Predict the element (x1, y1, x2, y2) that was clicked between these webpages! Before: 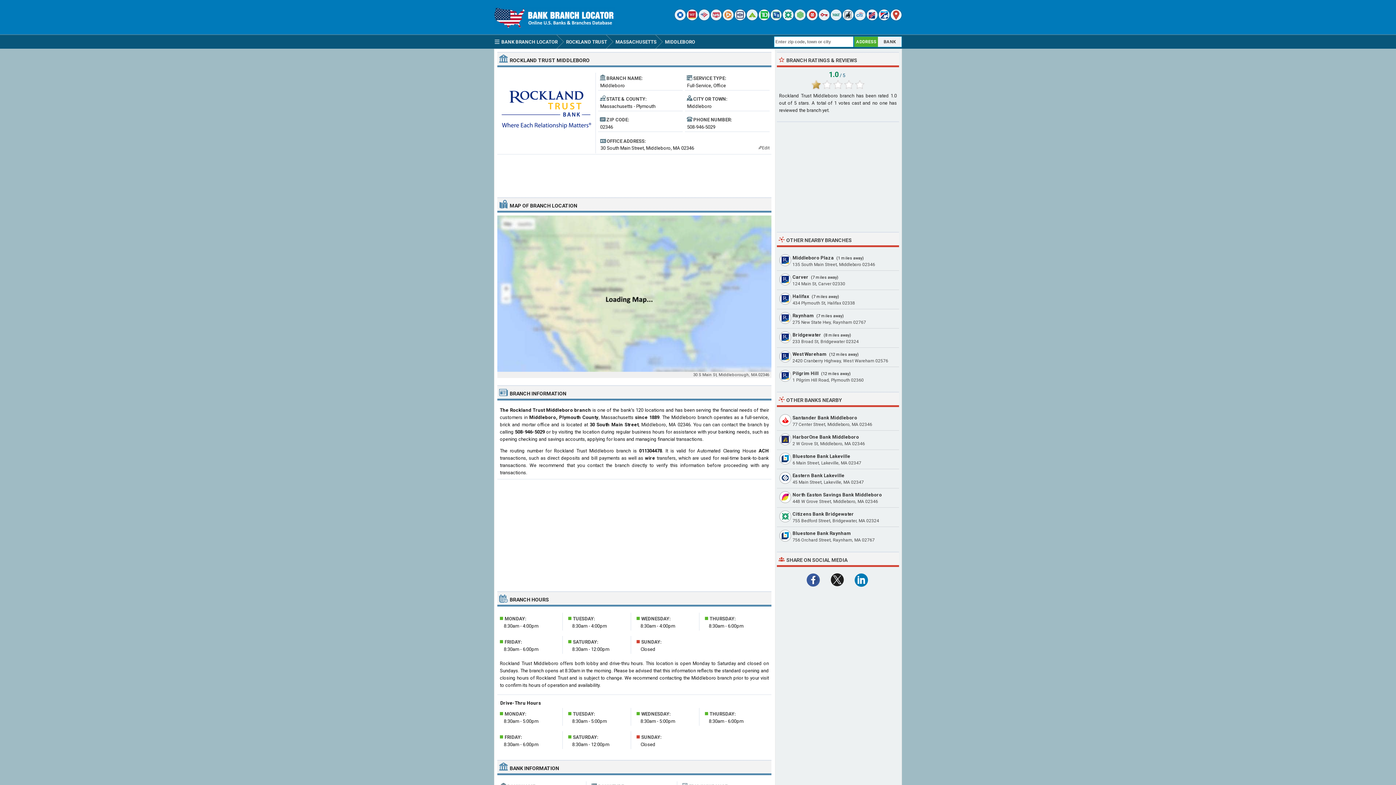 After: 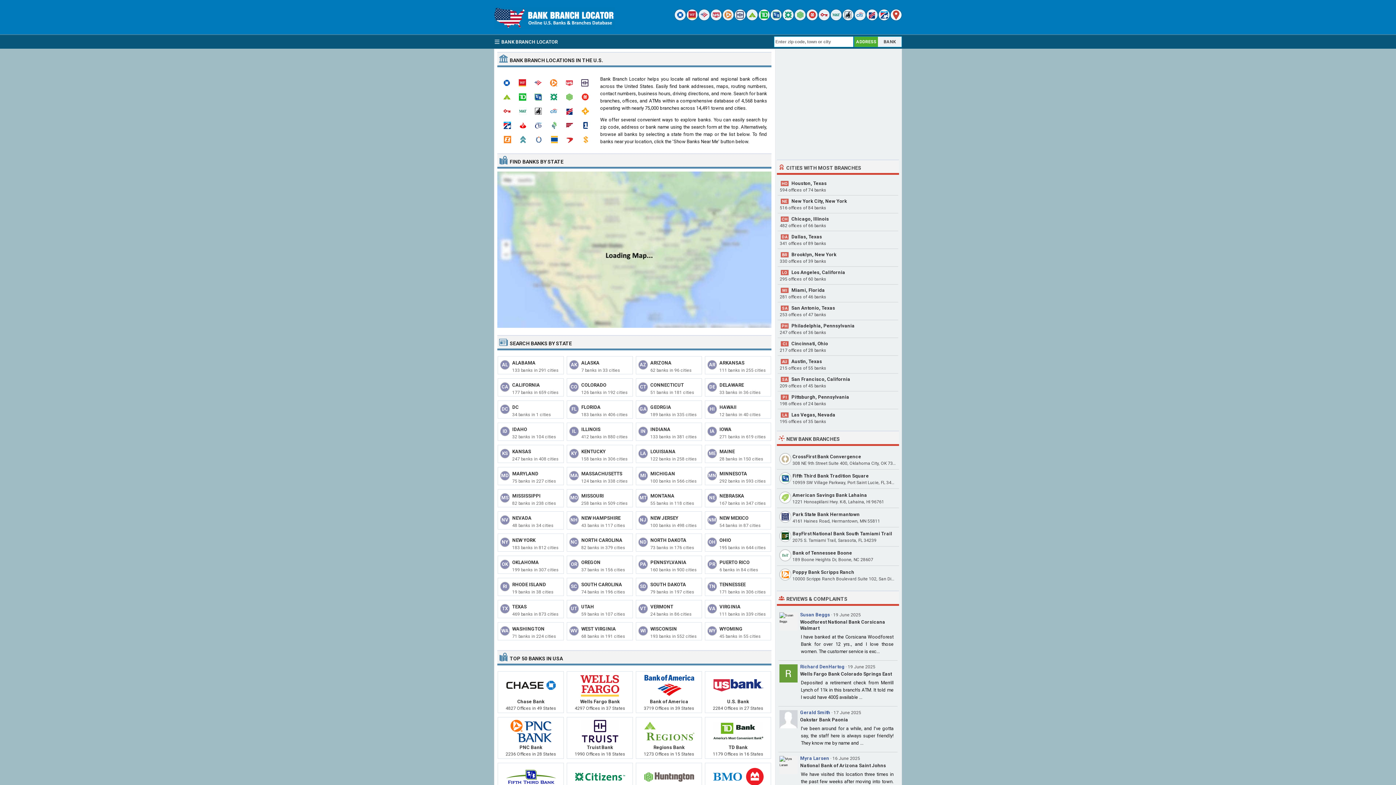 Action: bbox: (493, 24, 615, 30)